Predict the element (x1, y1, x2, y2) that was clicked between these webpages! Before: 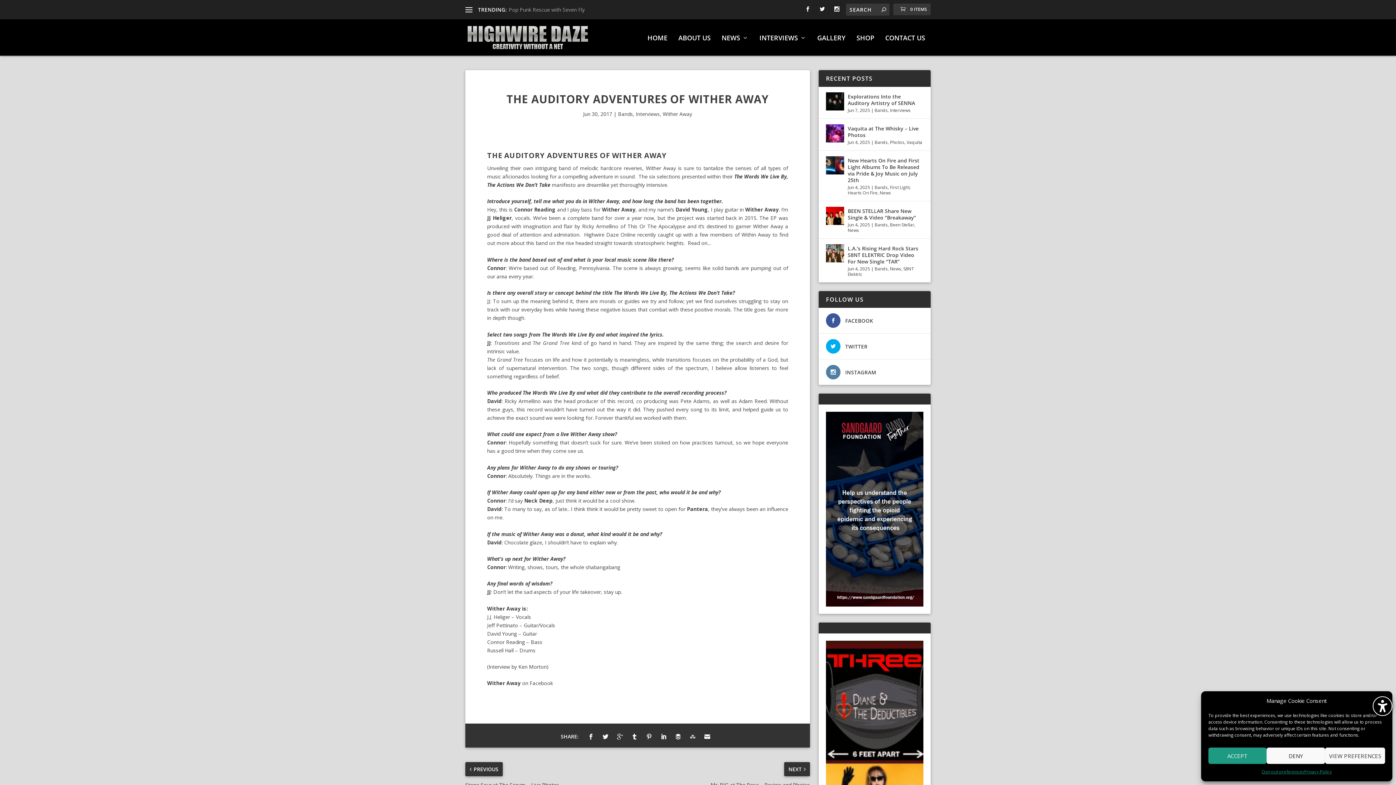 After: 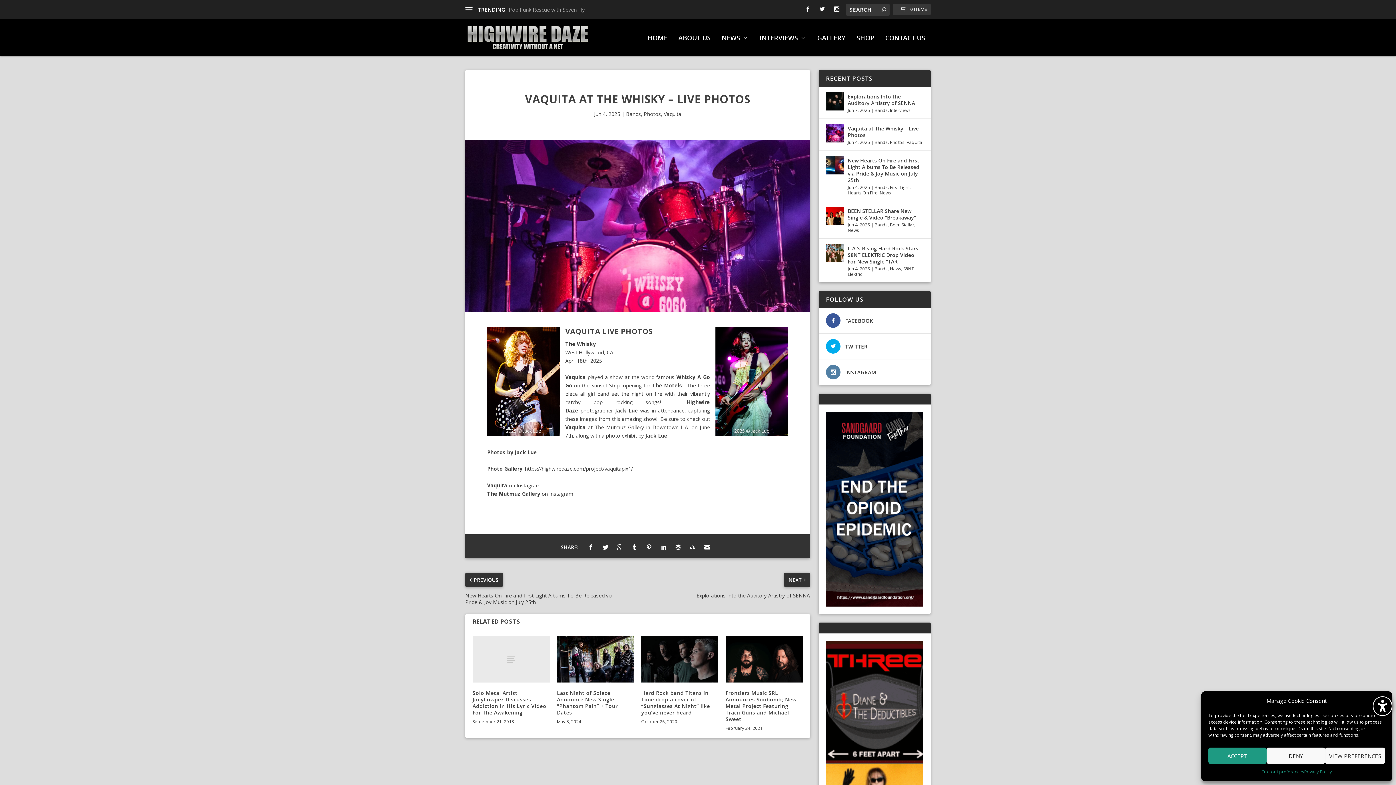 Action: bbox: (826, 124, 844, 142)